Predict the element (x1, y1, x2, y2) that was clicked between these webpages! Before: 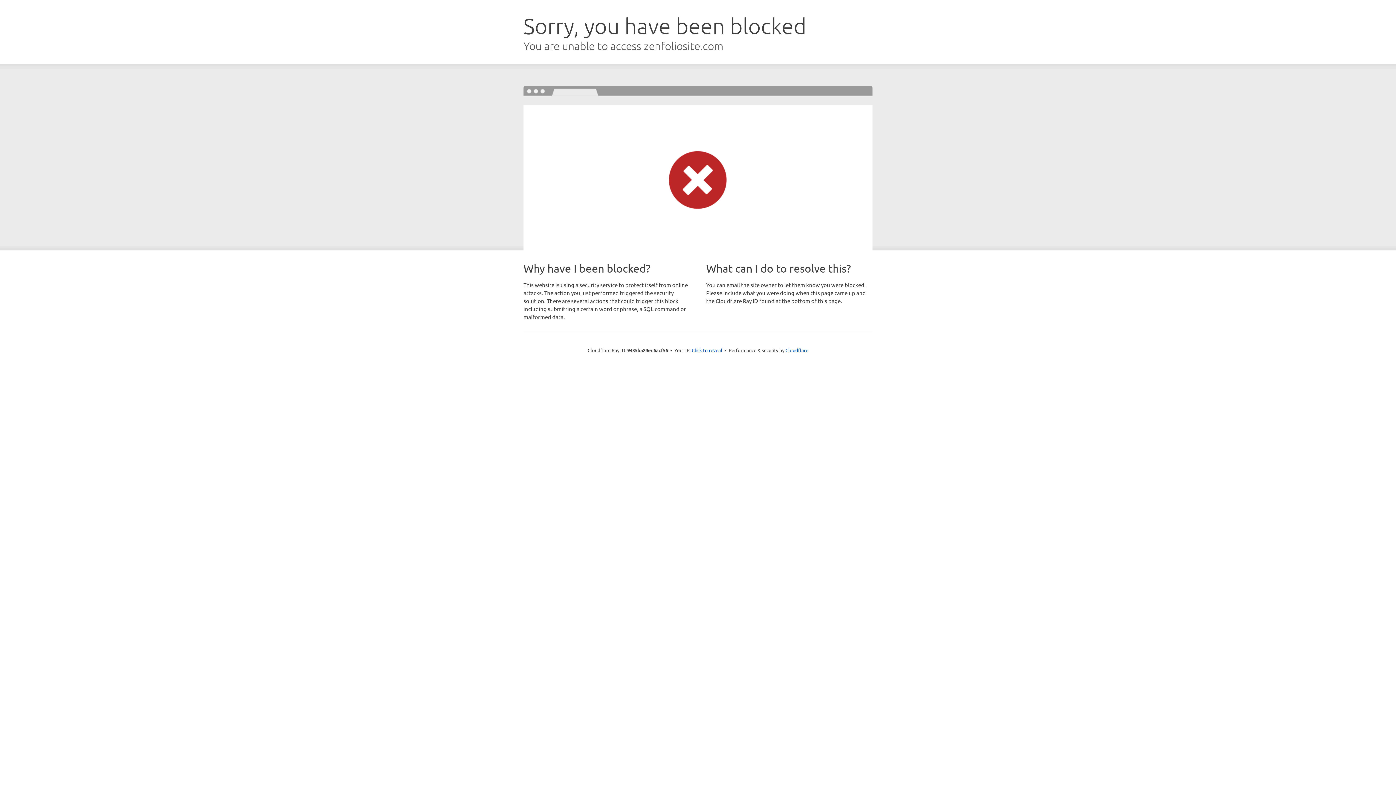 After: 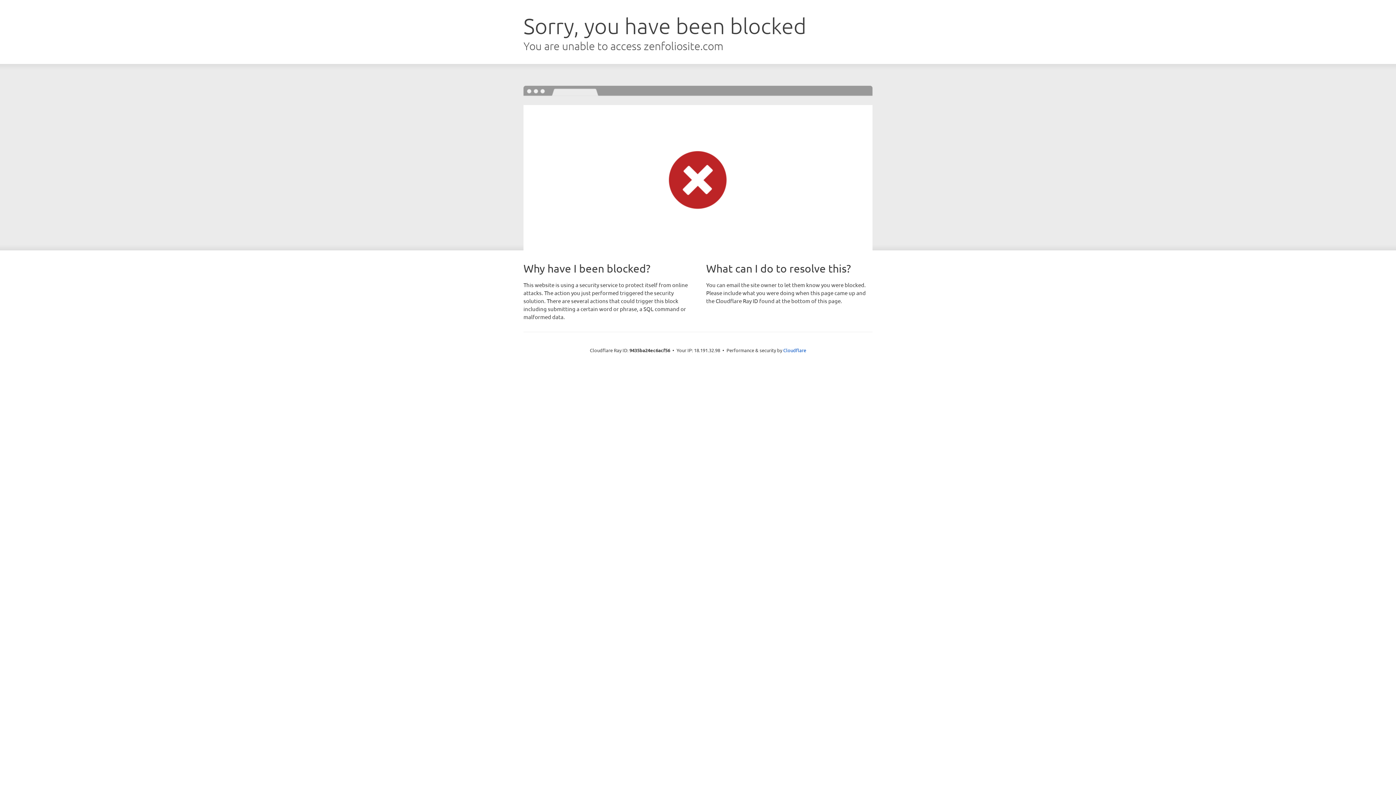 Action: bbox: (692, 346, 722, 353) label: Click to reveal